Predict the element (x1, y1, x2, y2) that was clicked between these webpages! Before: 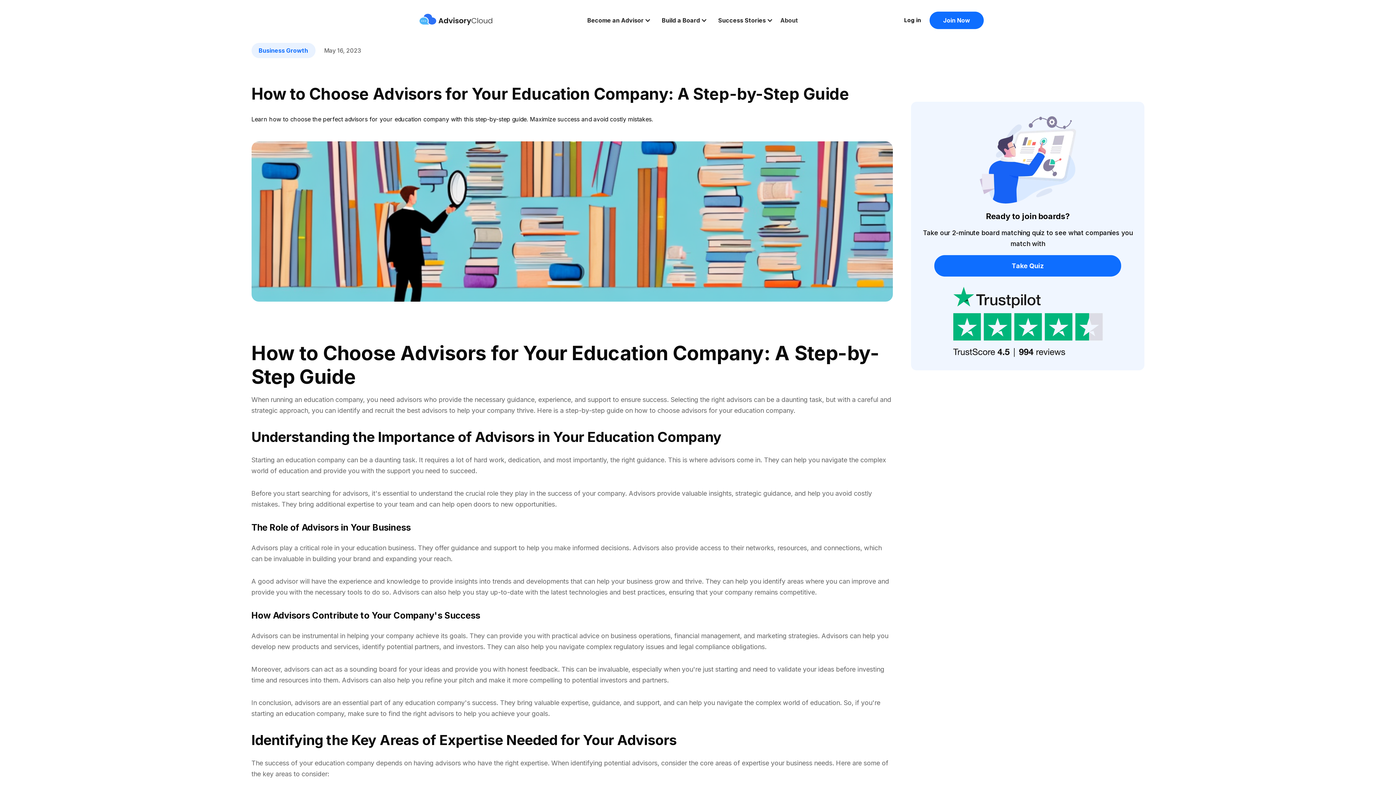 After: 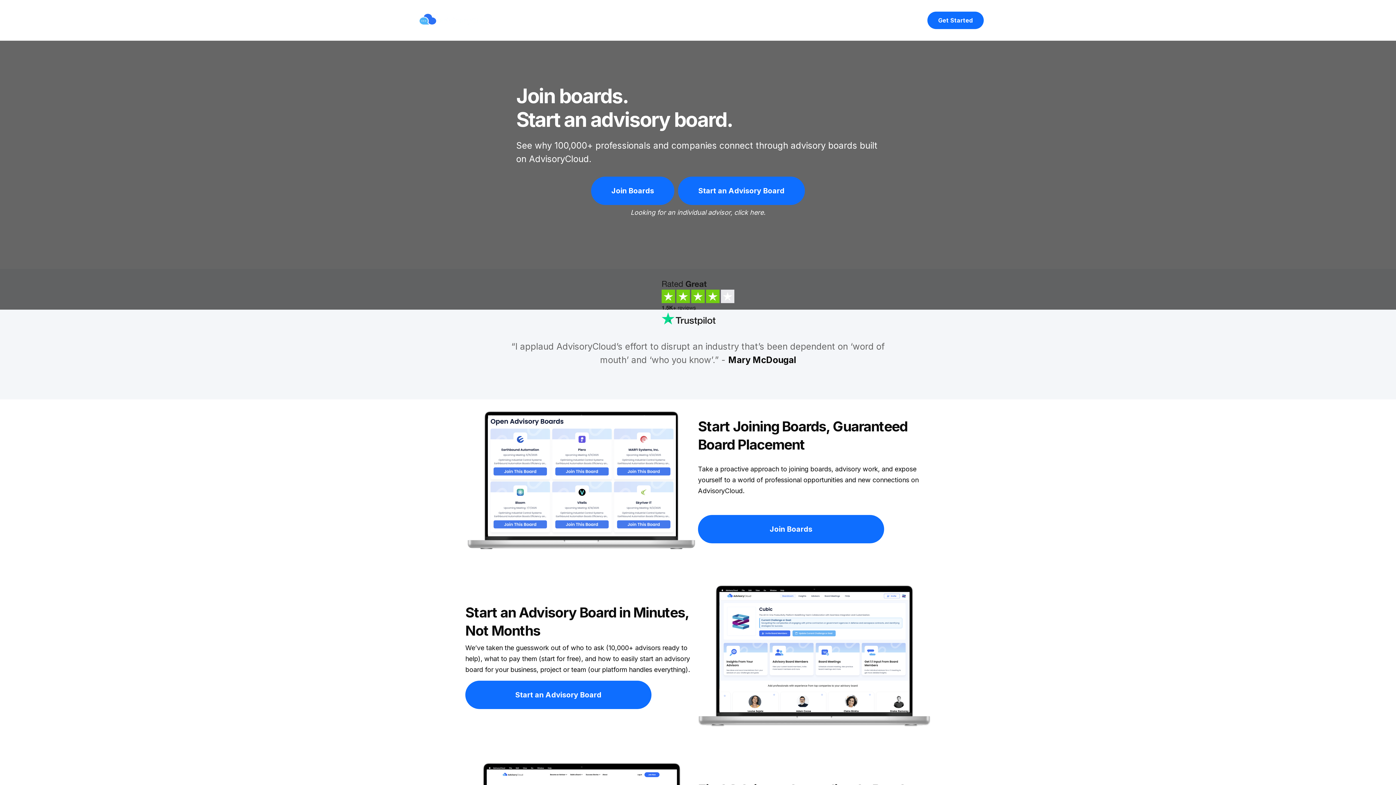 Action: label: home bbox: (419, 13, 492, 27)